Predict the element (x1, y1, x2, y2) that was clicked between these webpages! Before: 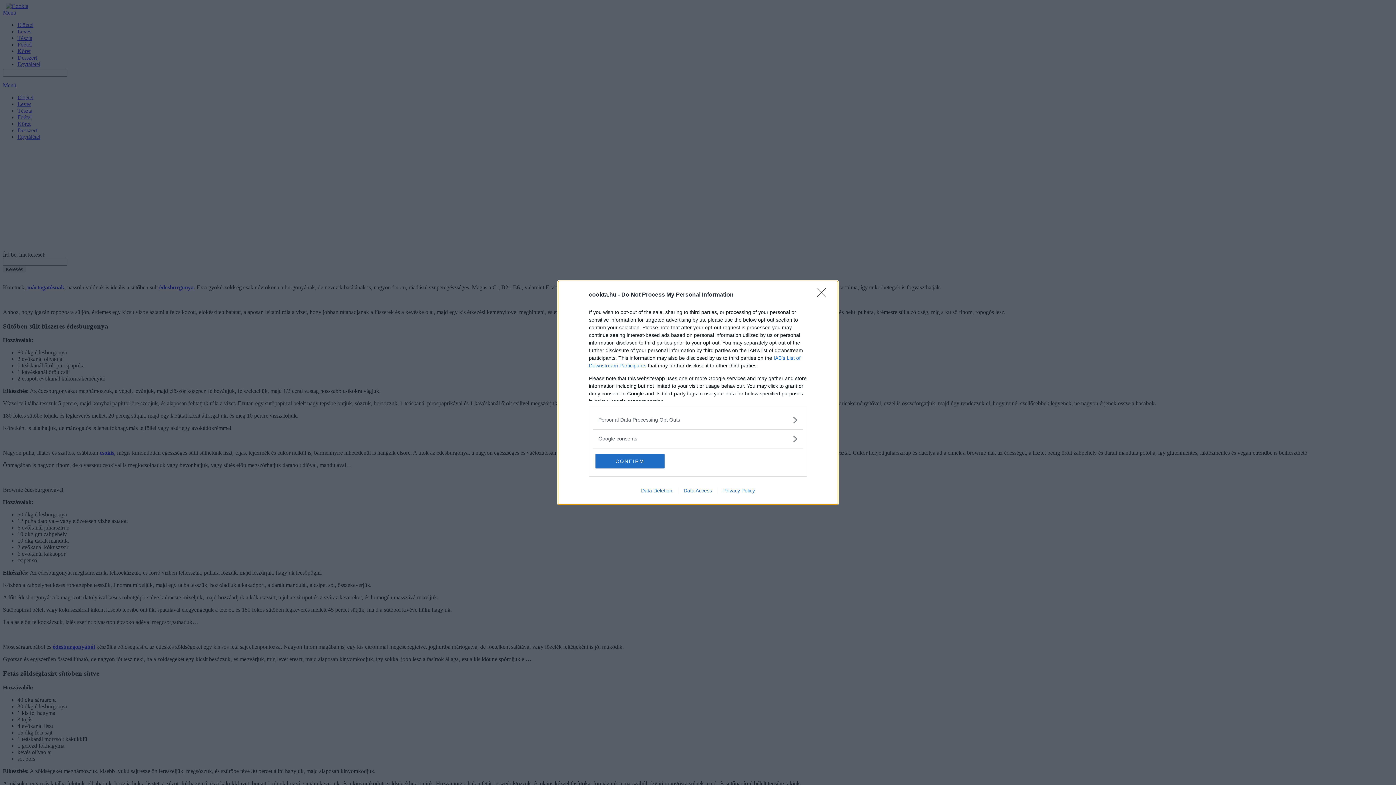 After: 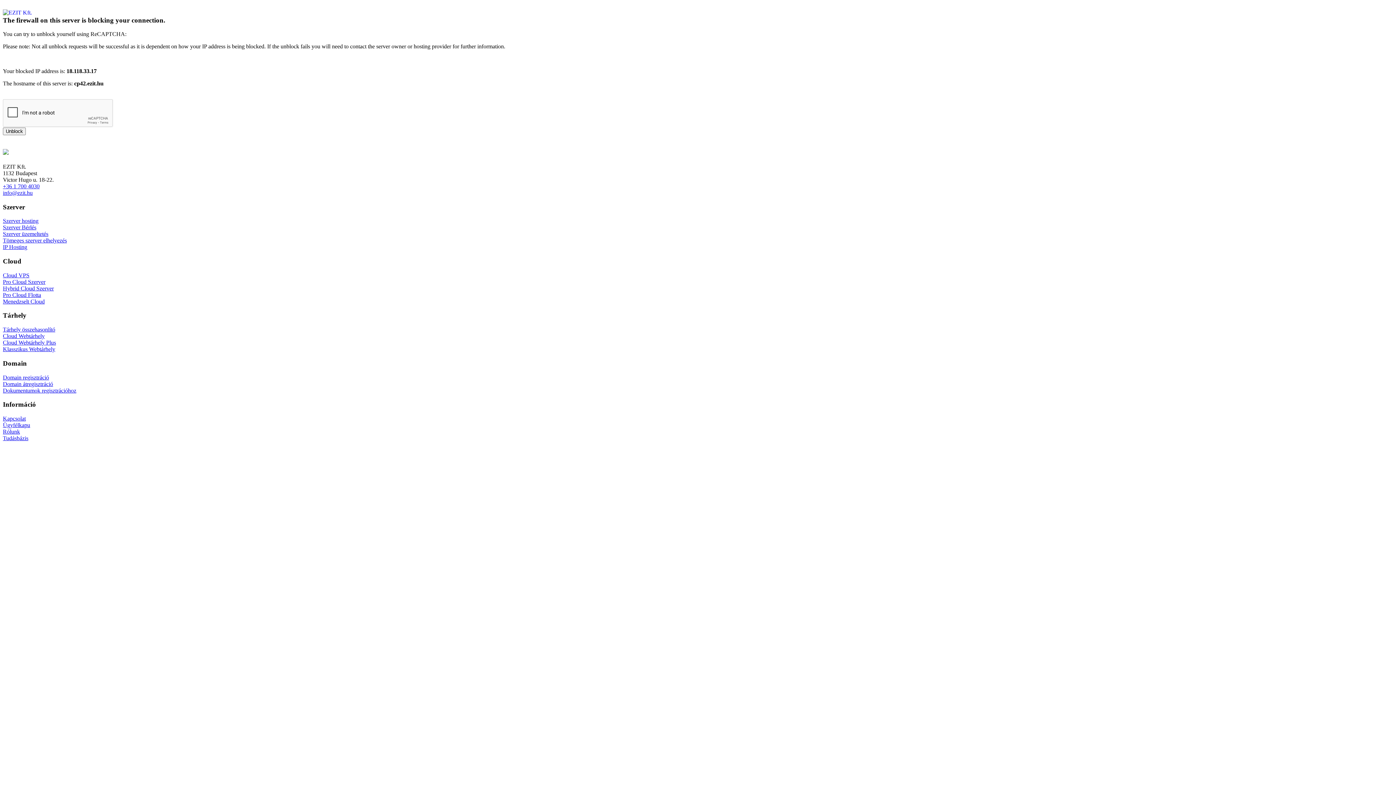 Action: bbox: (635, 487, 678, 493) label: Data Deletion